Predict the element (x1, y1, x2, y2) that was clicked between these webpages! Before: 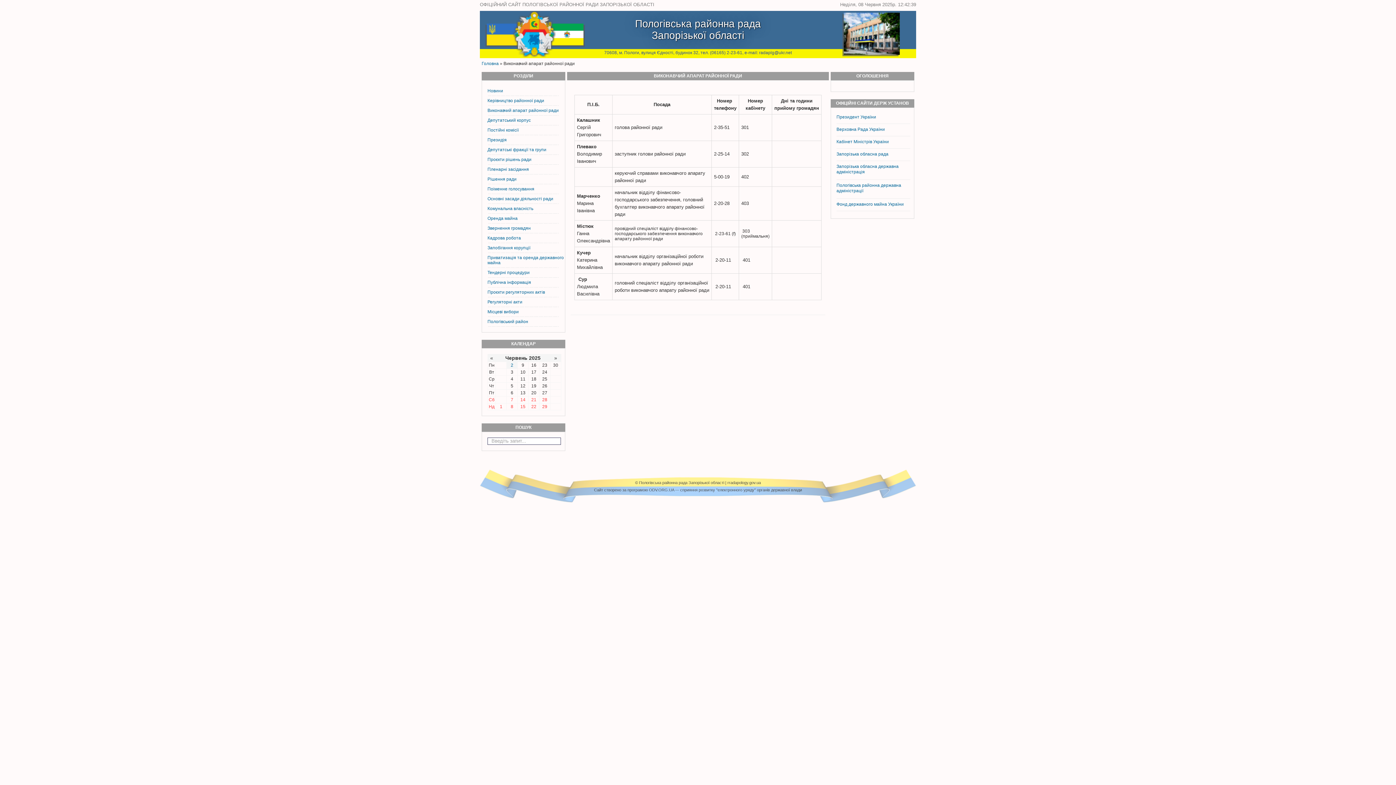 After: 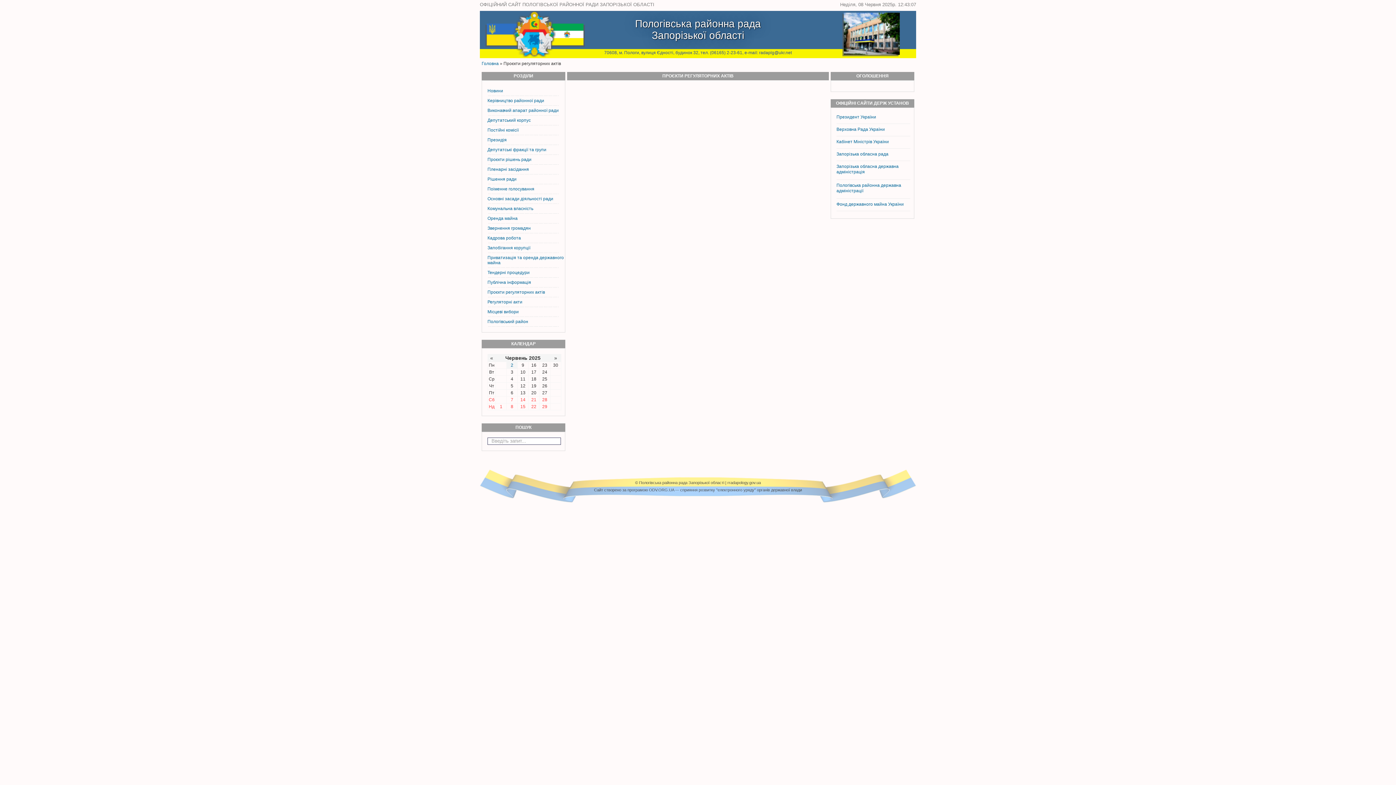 Action: label: Проєкти регуляторних актів bbox: (482, 287, 565, 297)